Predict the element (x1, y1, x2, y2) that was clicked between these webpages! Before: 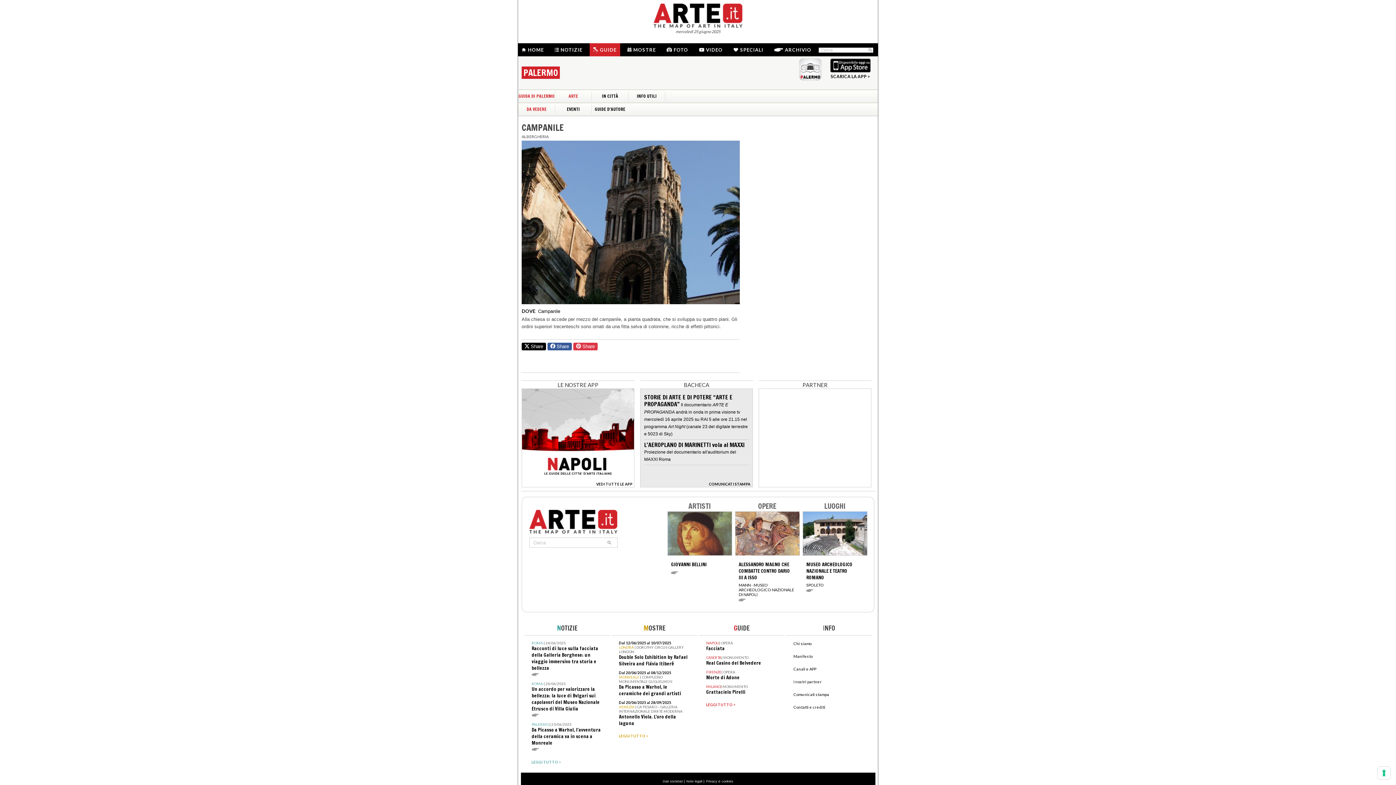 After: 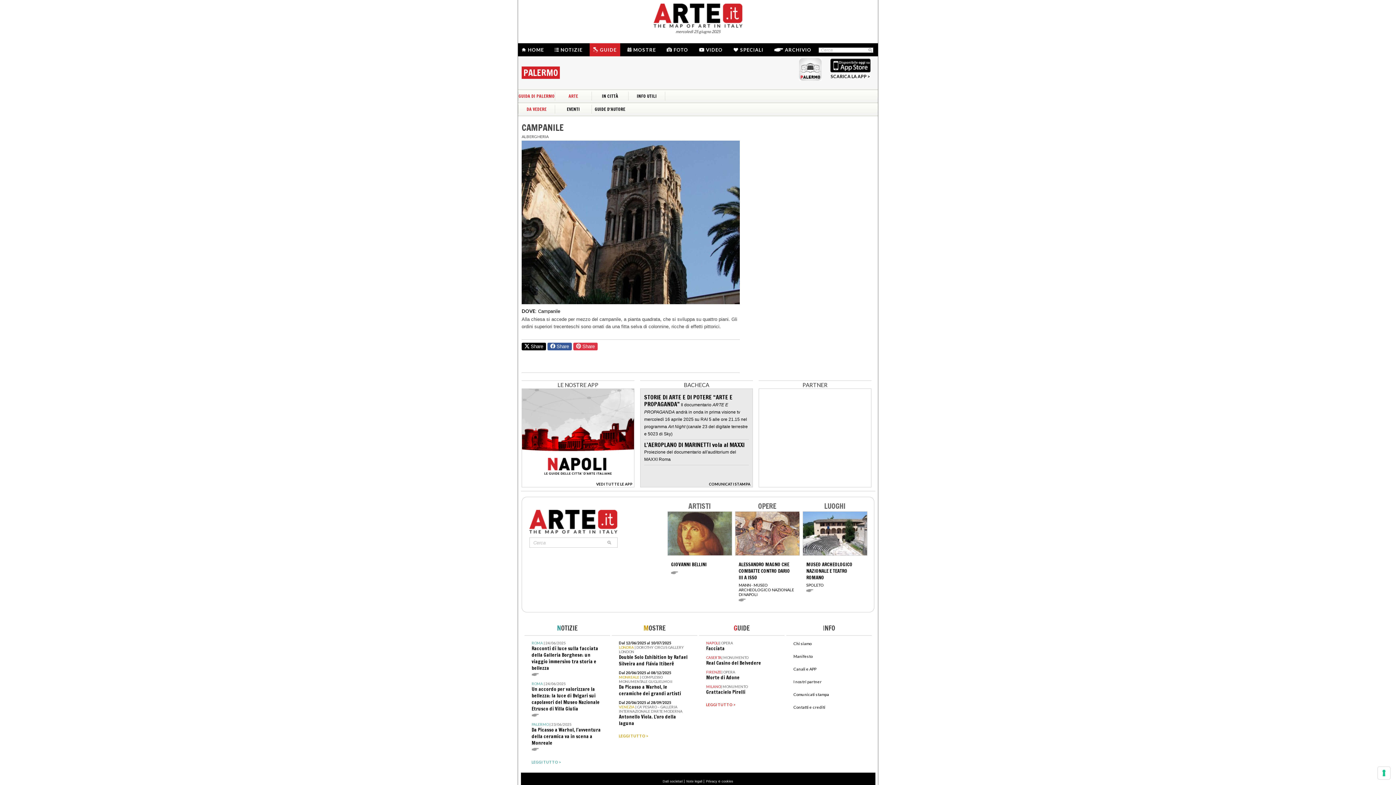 Action: bbox: (573, 342, 597, 350) label:  Share